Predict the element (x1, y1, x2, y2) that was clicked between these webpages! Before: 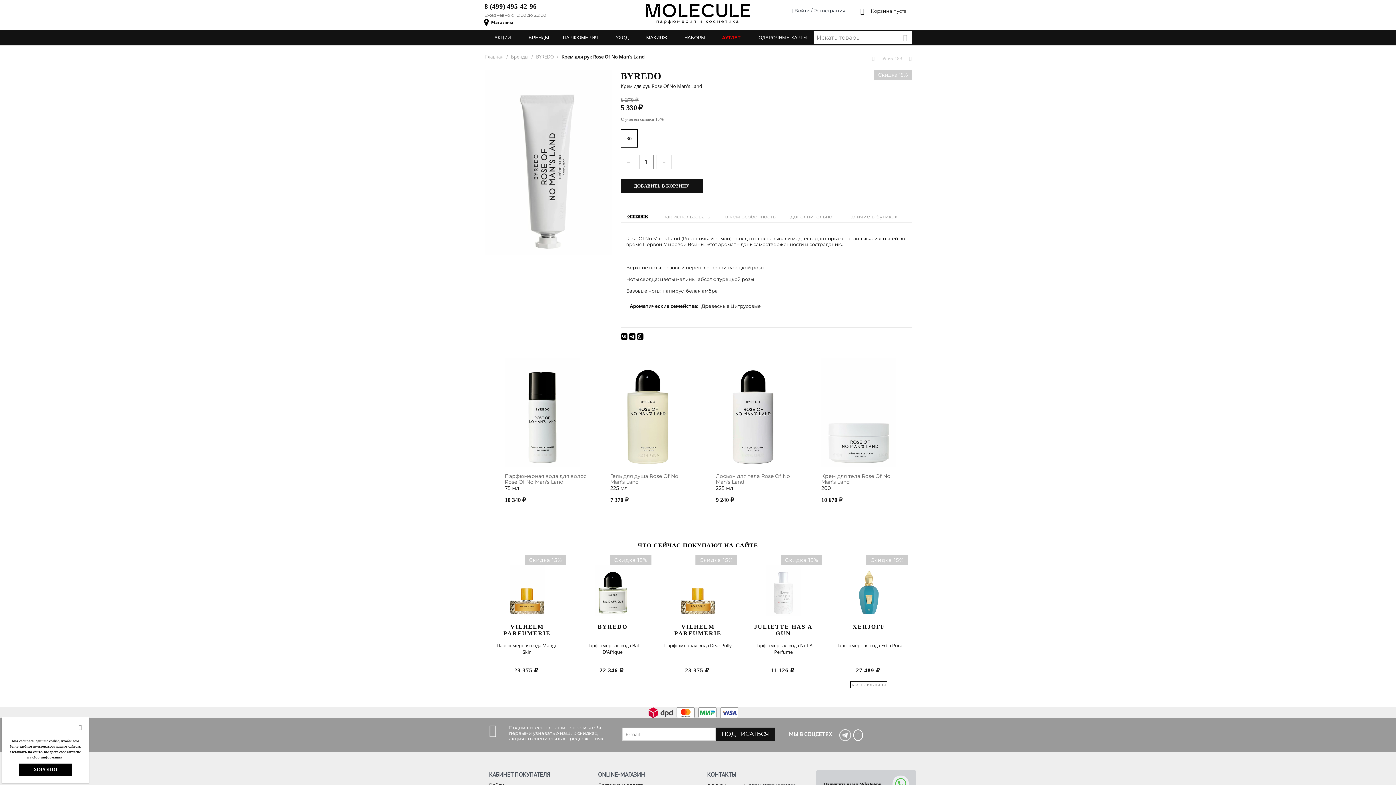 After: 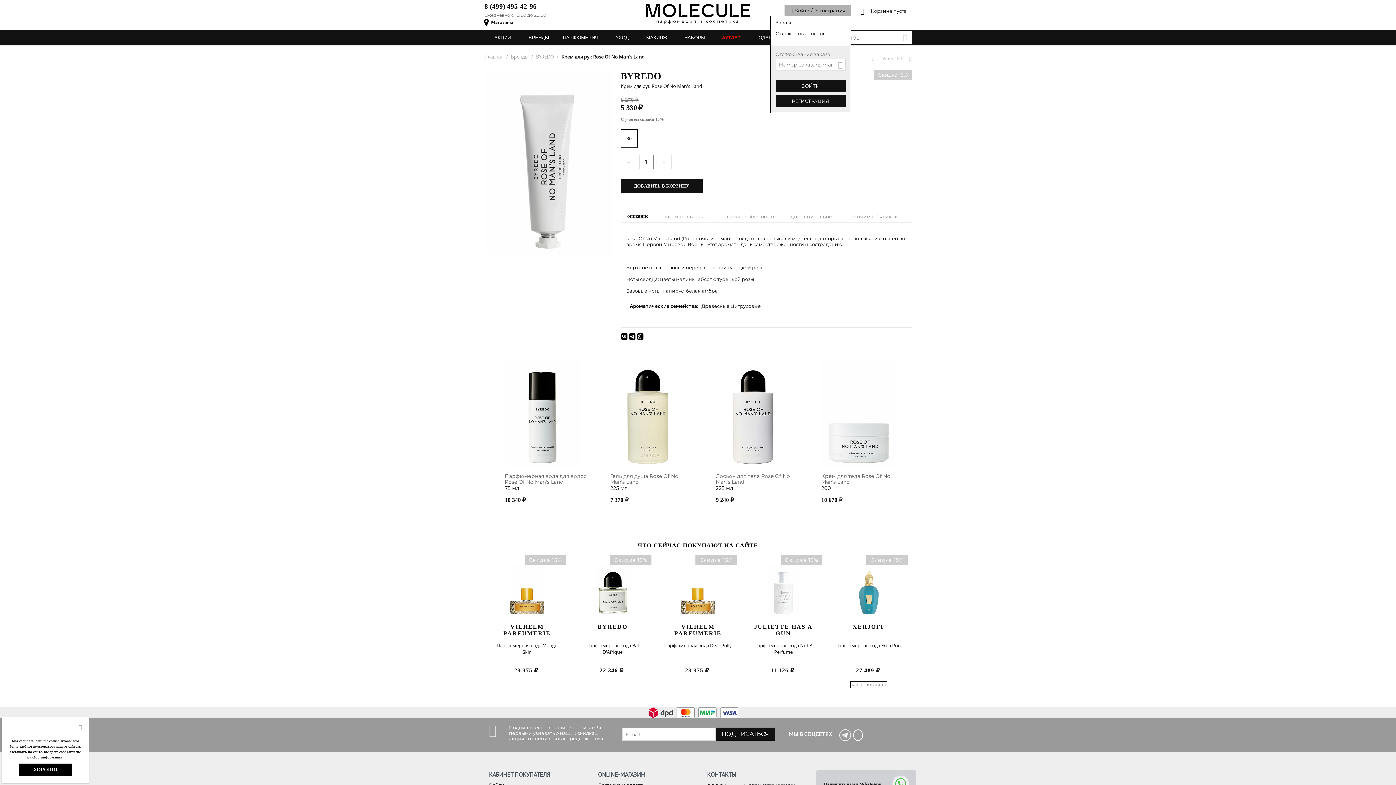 Action: label:  Войти / Регистрация bbox: (787, 7, 846, 13)